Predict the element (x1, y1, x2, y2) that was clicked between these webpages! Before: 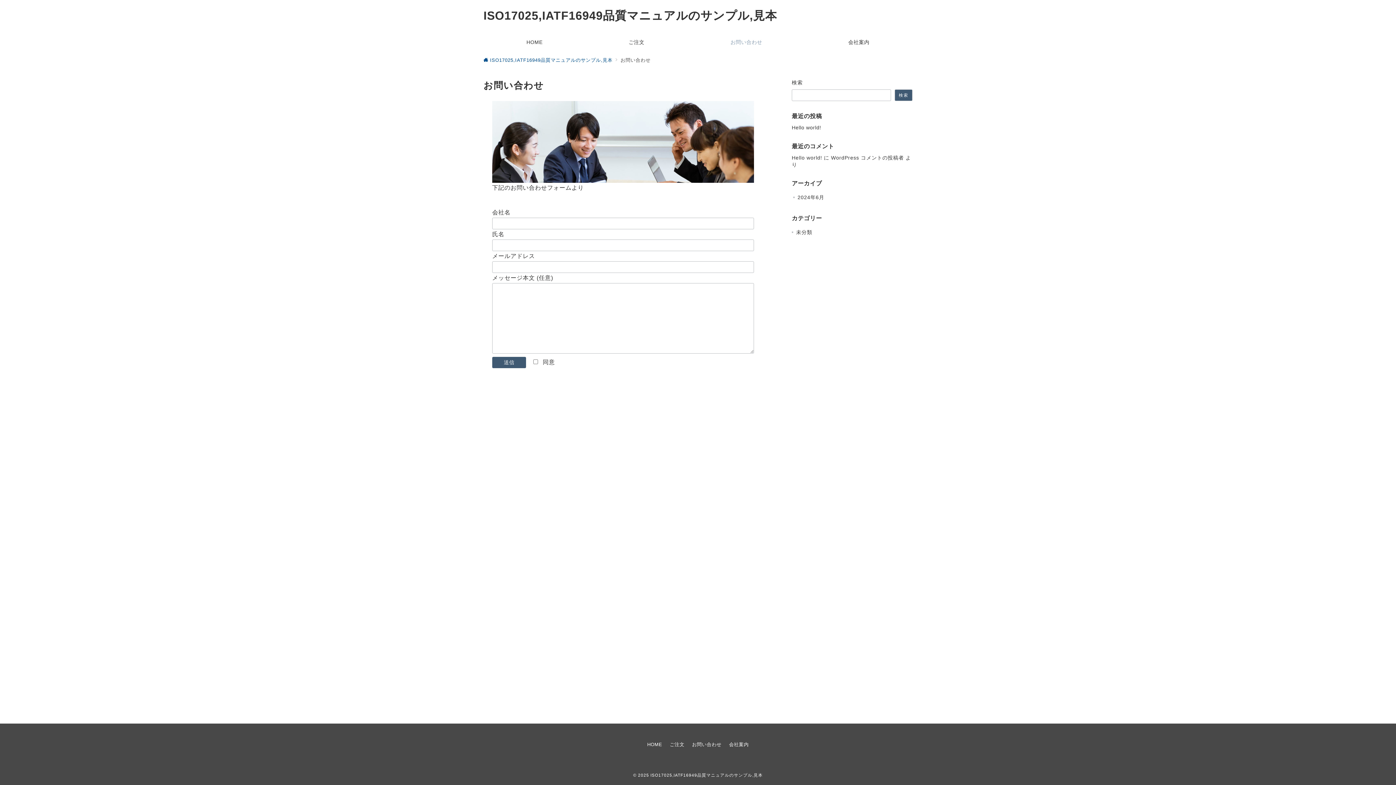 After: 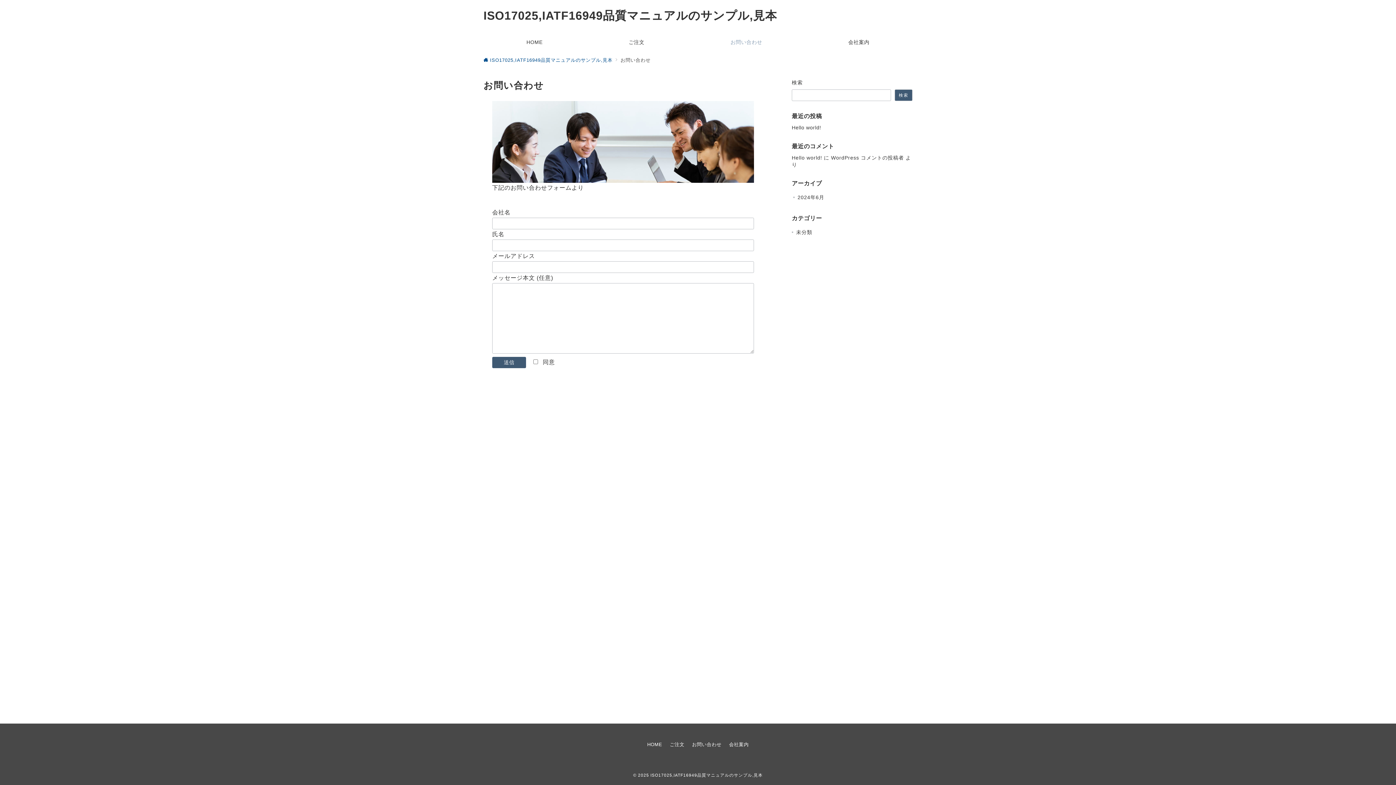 Action: label: お問い合わせ bbox: (692, 742, 721, 747)